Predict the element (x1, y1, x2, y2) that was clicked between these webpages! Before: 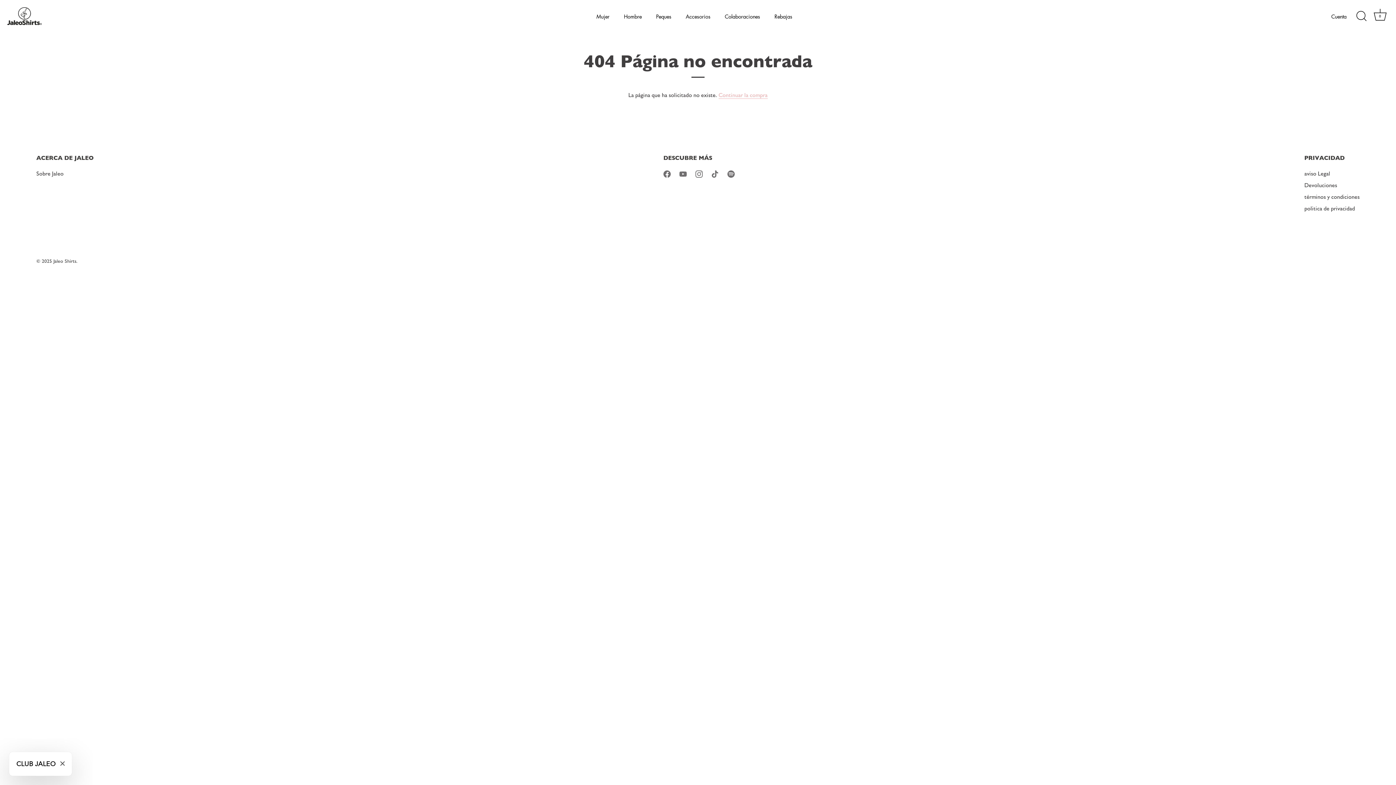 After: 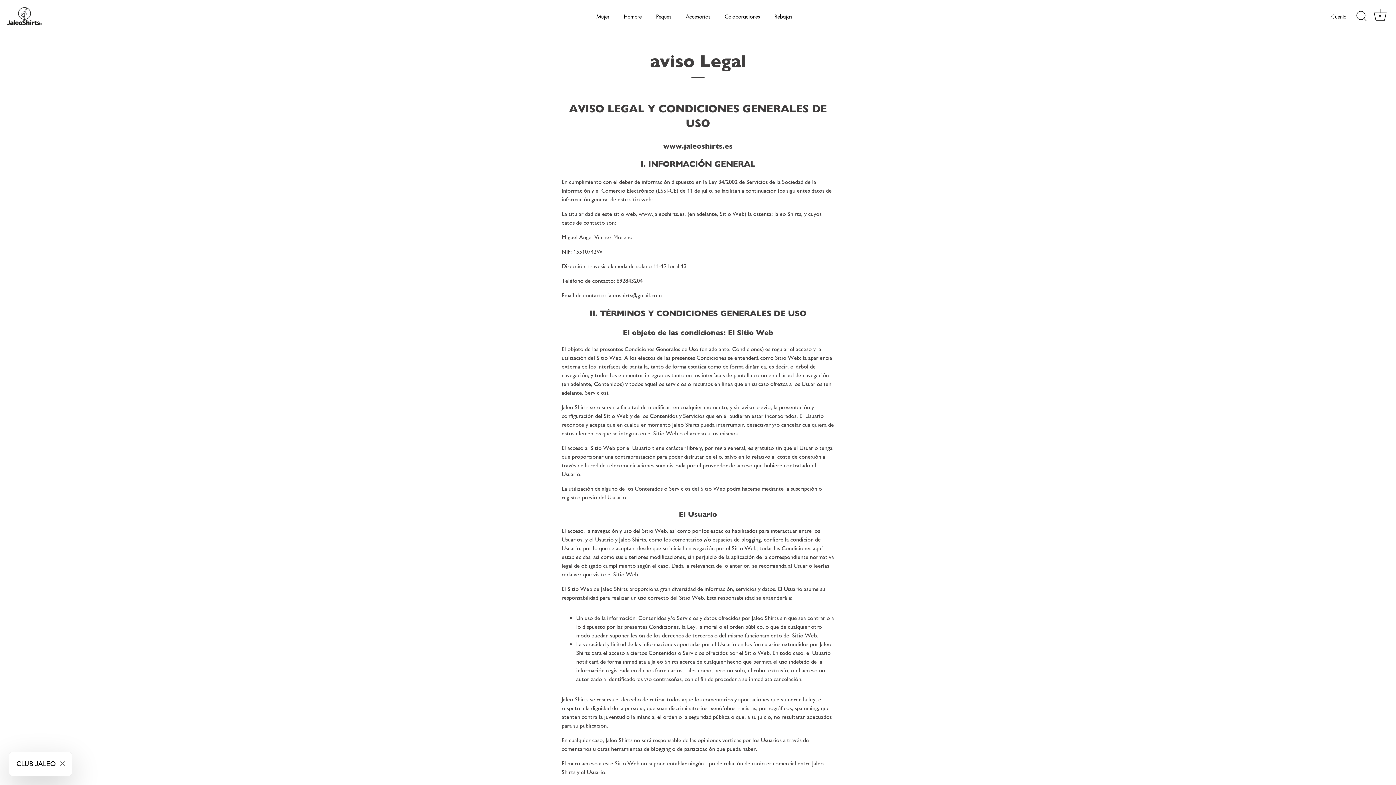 Action: bbox: (1304, 170, 1330, 177) label: aviso Legal